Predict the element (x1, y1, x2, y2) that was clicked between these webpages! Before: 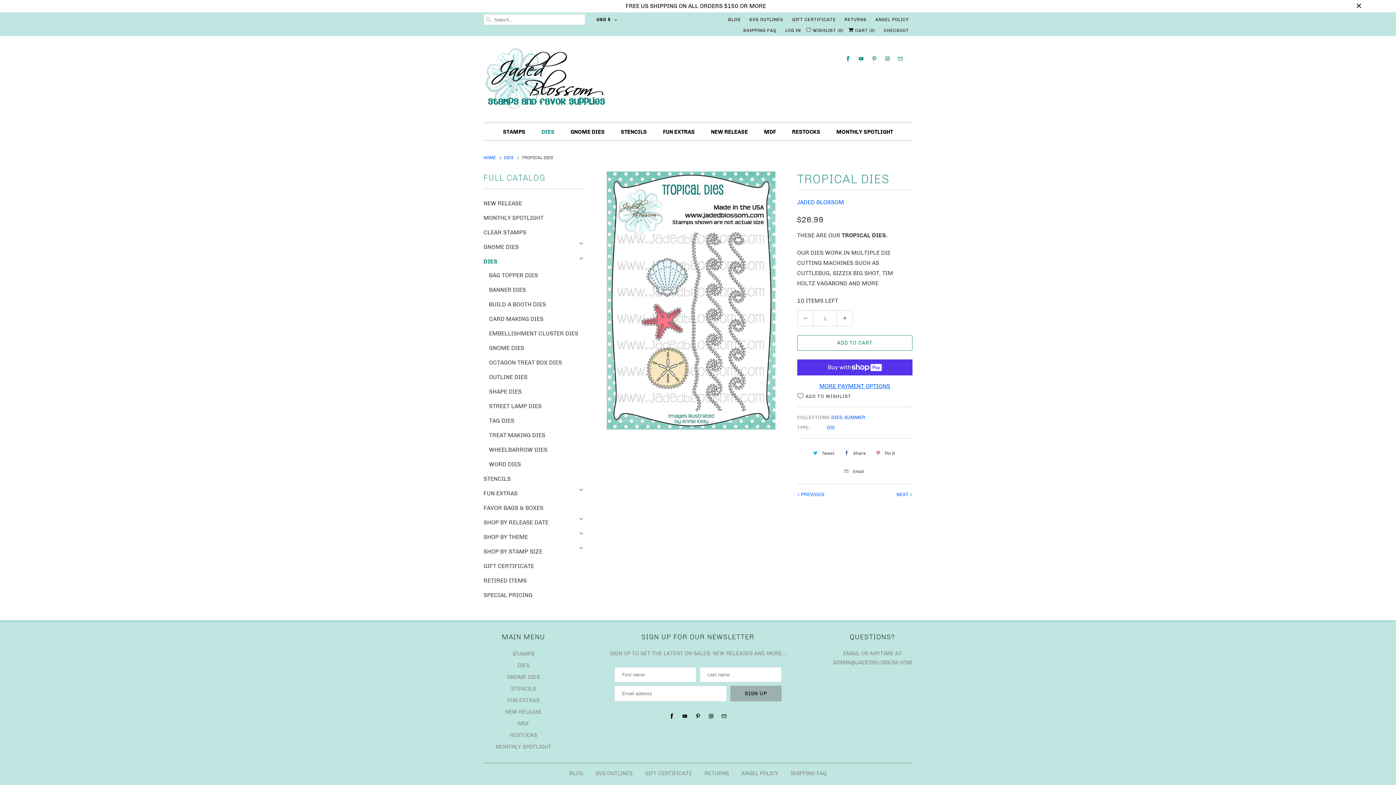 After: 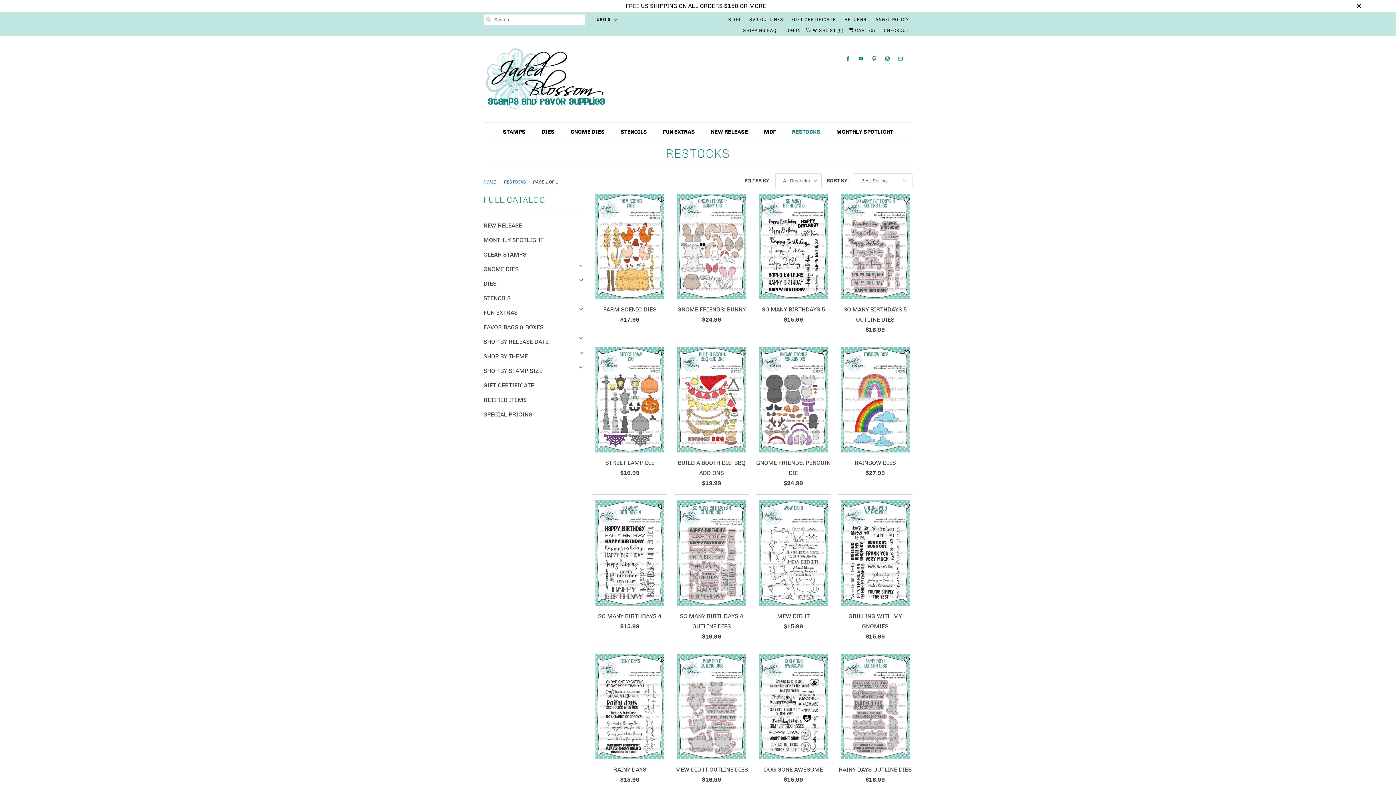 Action: bbox: (510, 732, 537, 738) label: RESTOCKS